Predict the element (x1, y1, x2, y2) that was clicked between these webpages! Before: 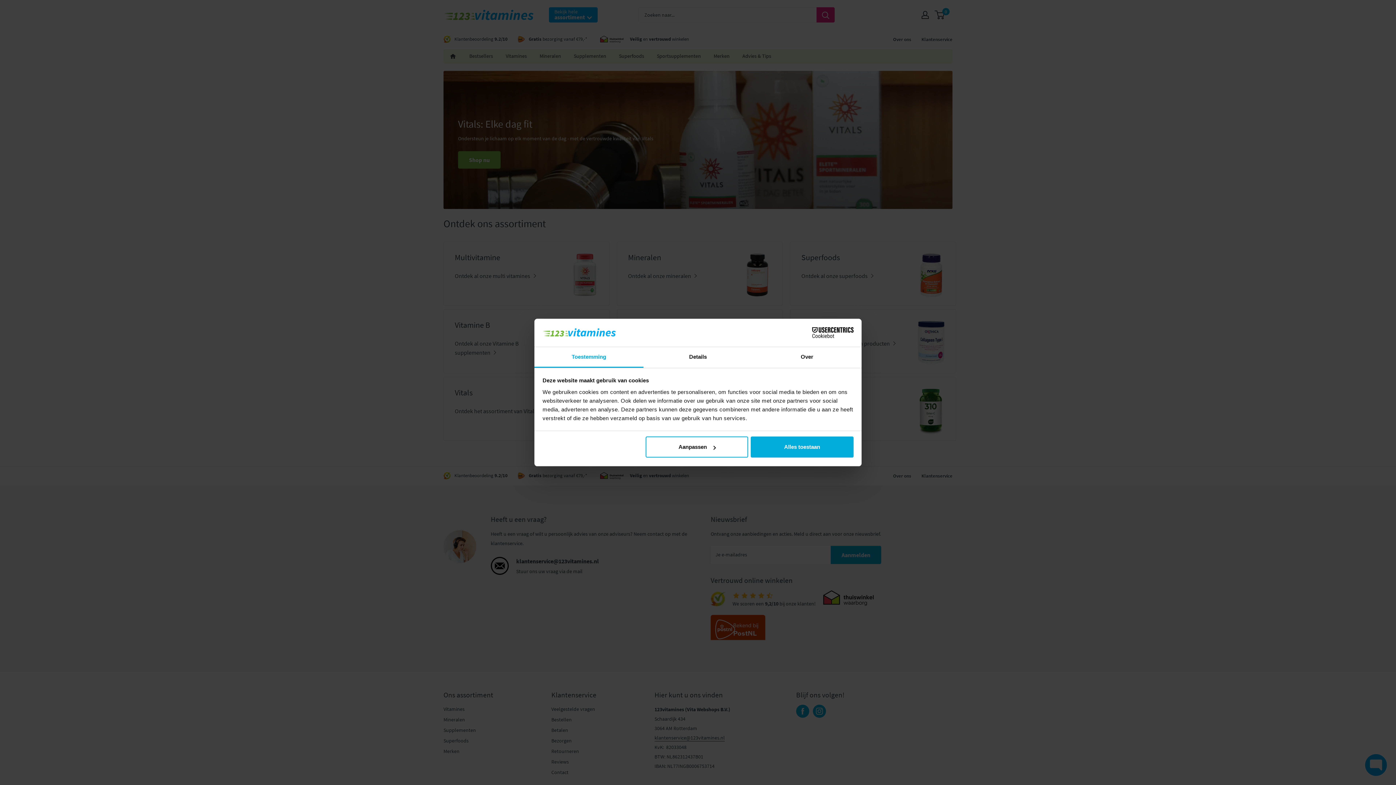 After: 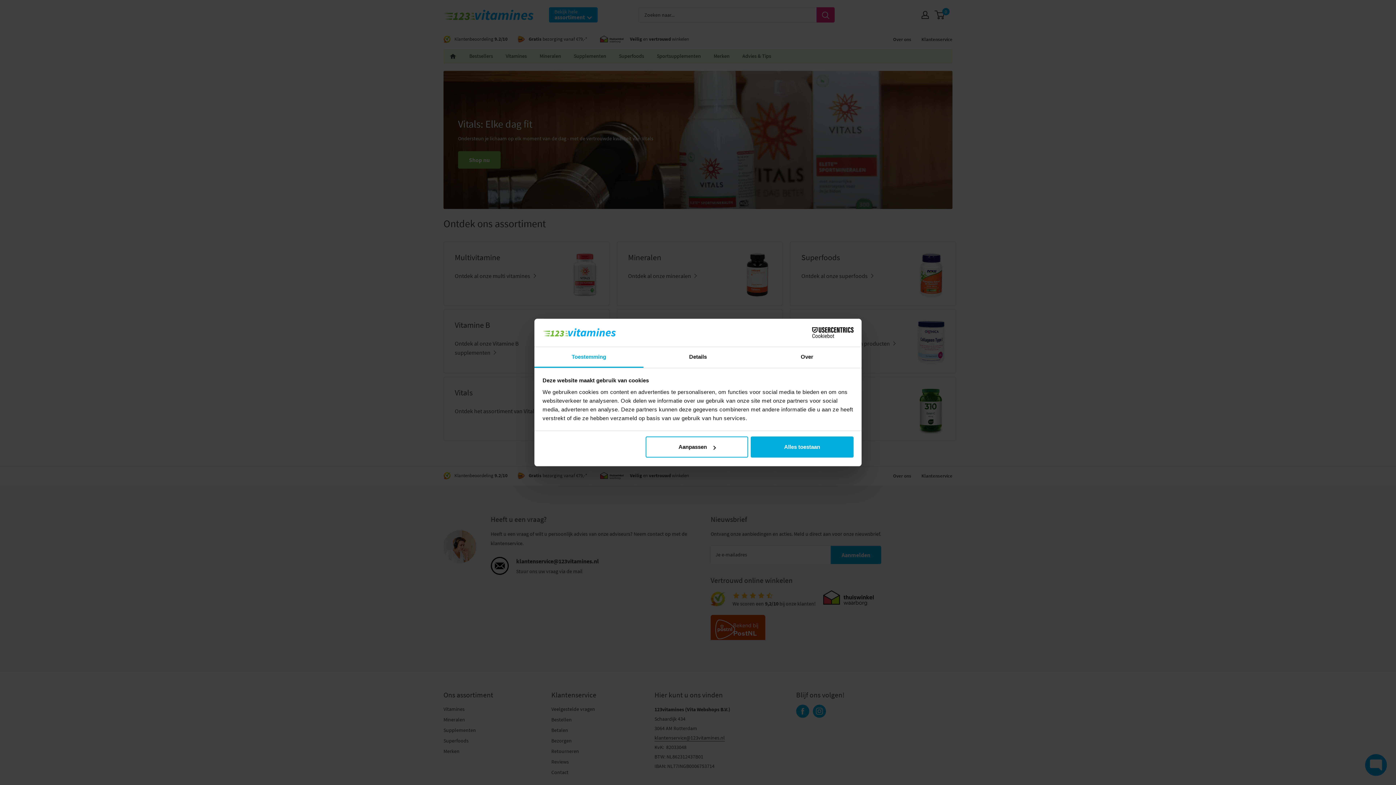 Action: label: Toestemming bbox: (534, 347, 643, 367)